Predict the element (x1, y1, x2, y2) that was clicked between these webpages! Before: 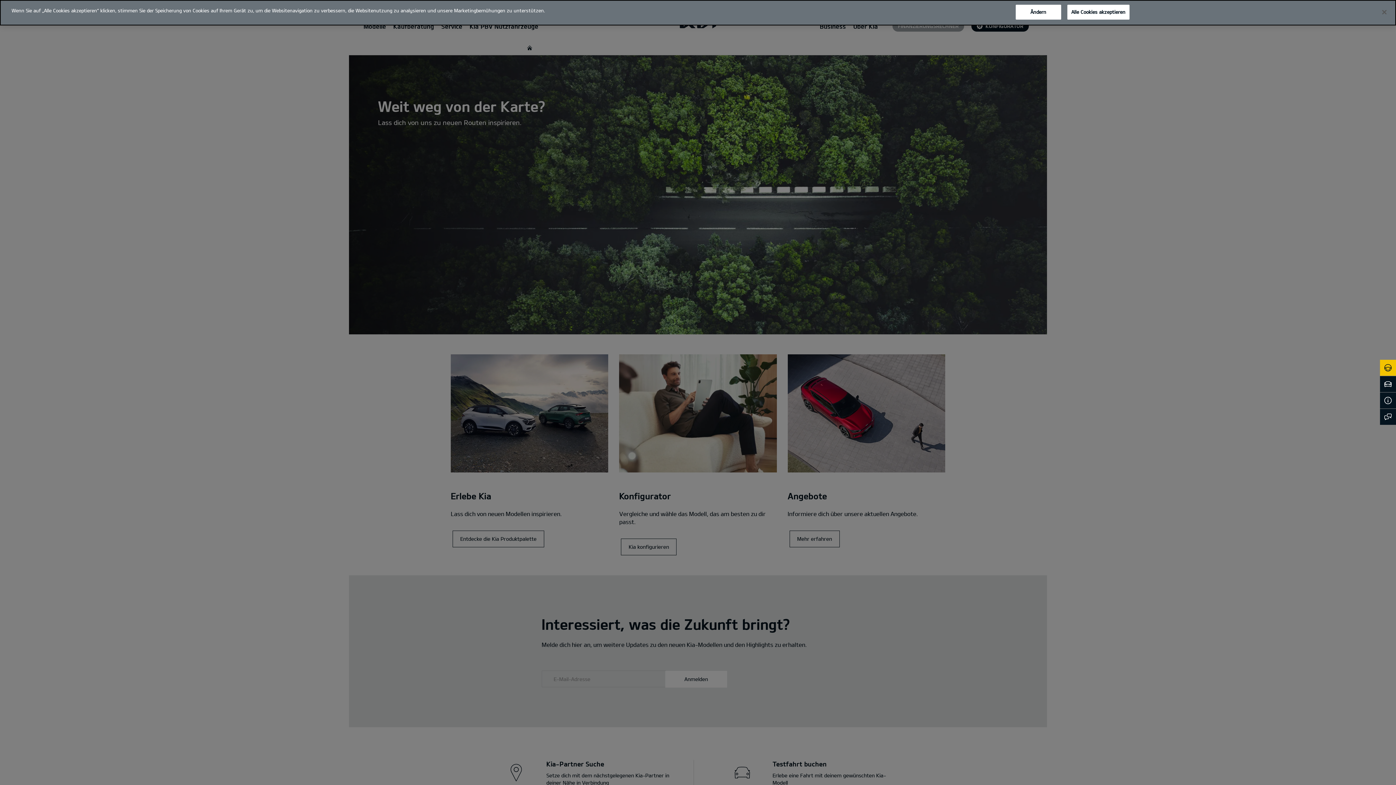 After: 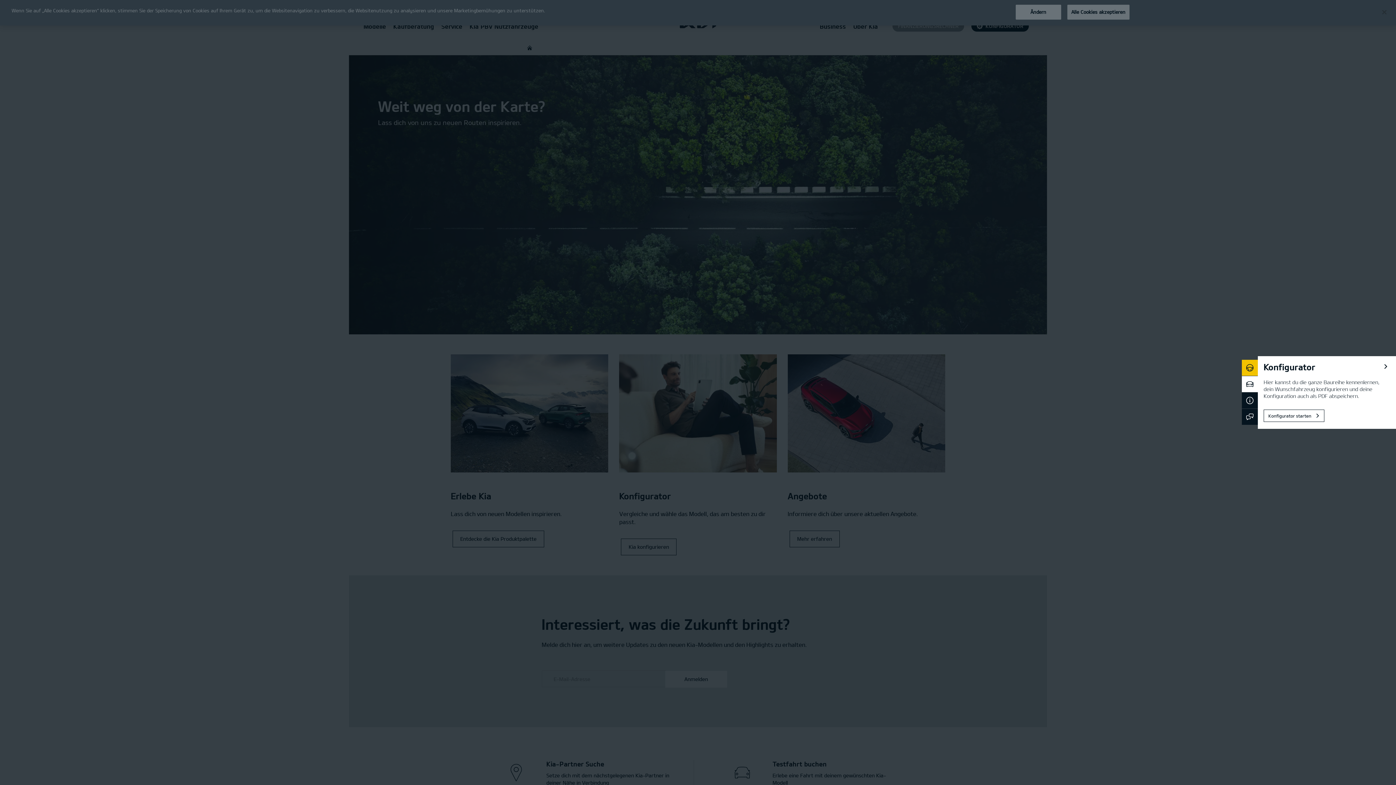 Action: bbox: (1380, 376, 1396, 392) label: Konfi­gurator